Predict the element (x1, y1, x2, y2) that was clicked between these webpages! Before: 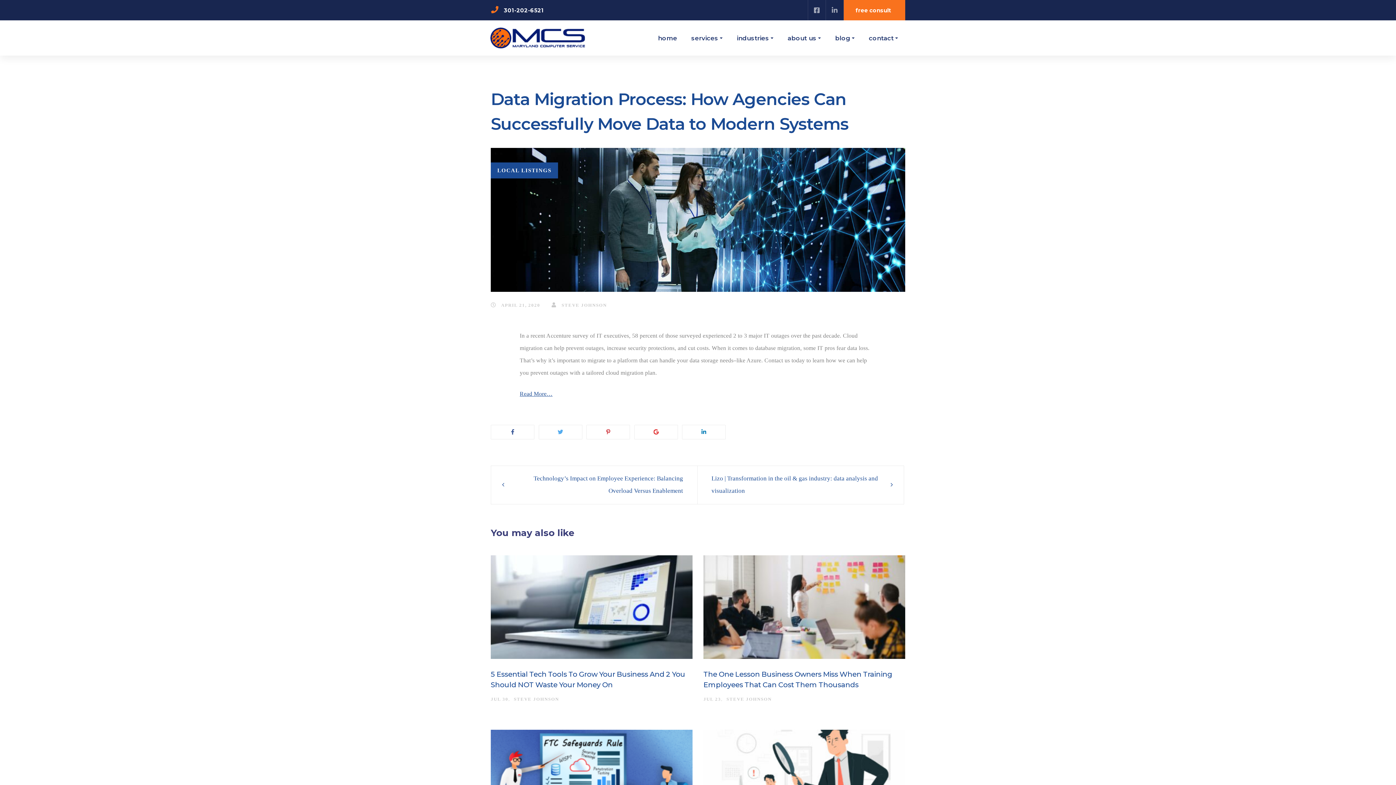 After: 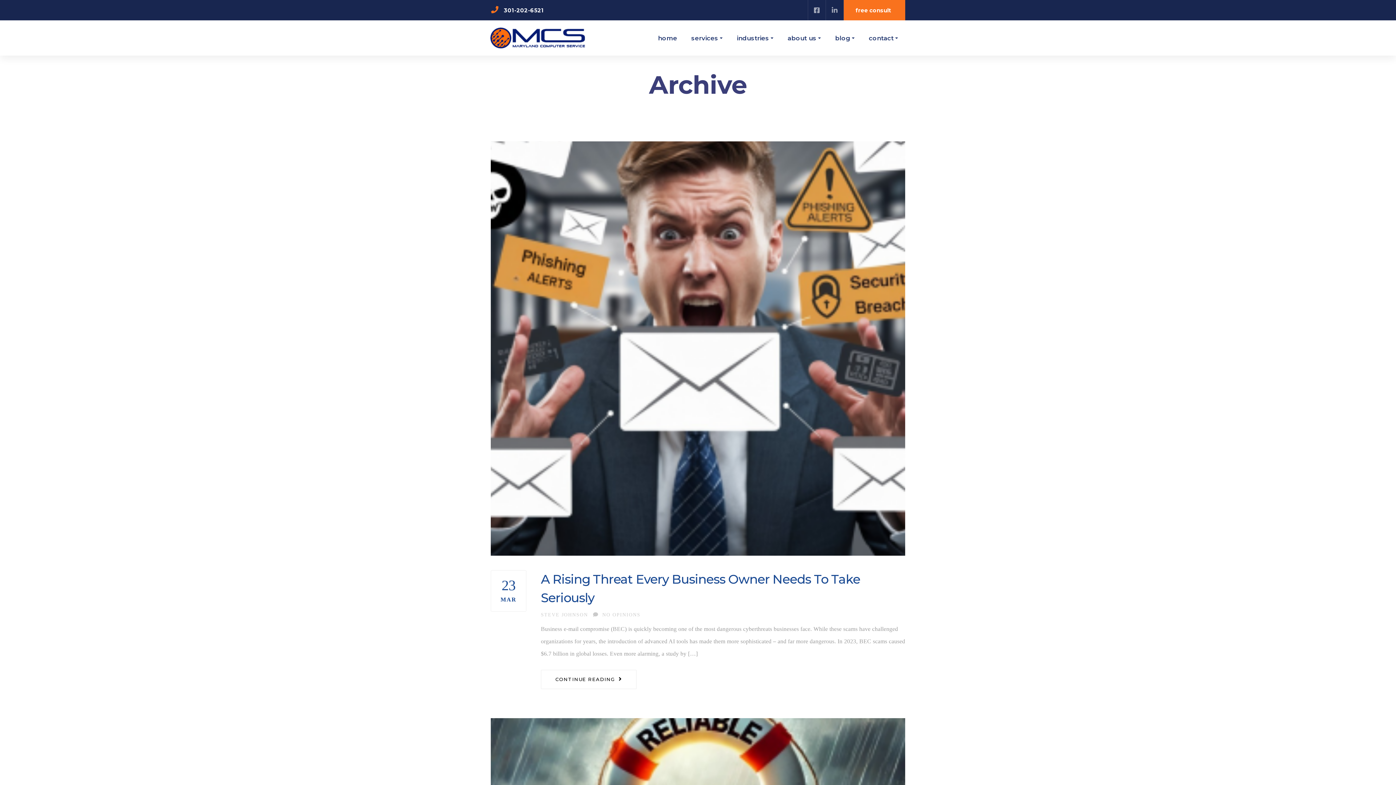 Action: label: STEVE JOHNSON bbox: (726, 693, 771, 705)